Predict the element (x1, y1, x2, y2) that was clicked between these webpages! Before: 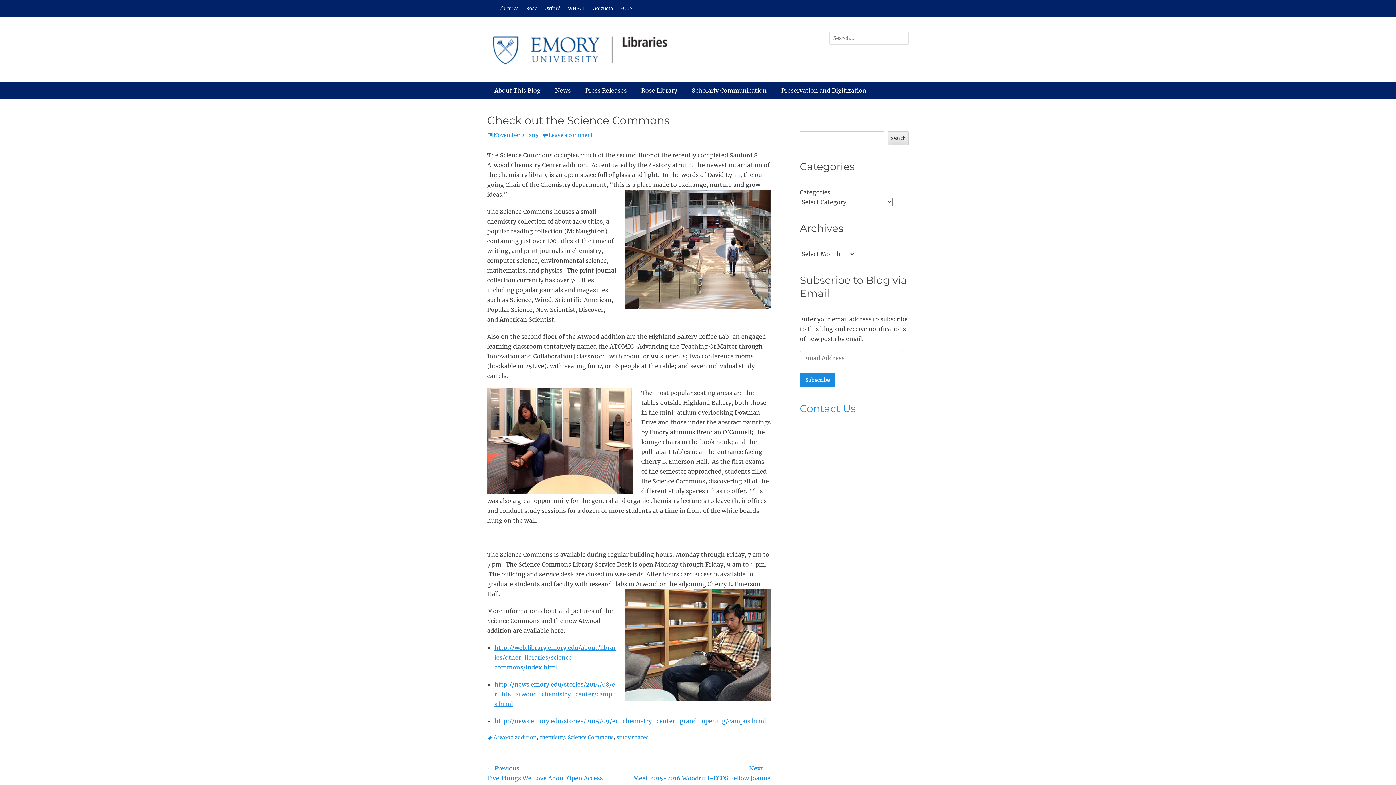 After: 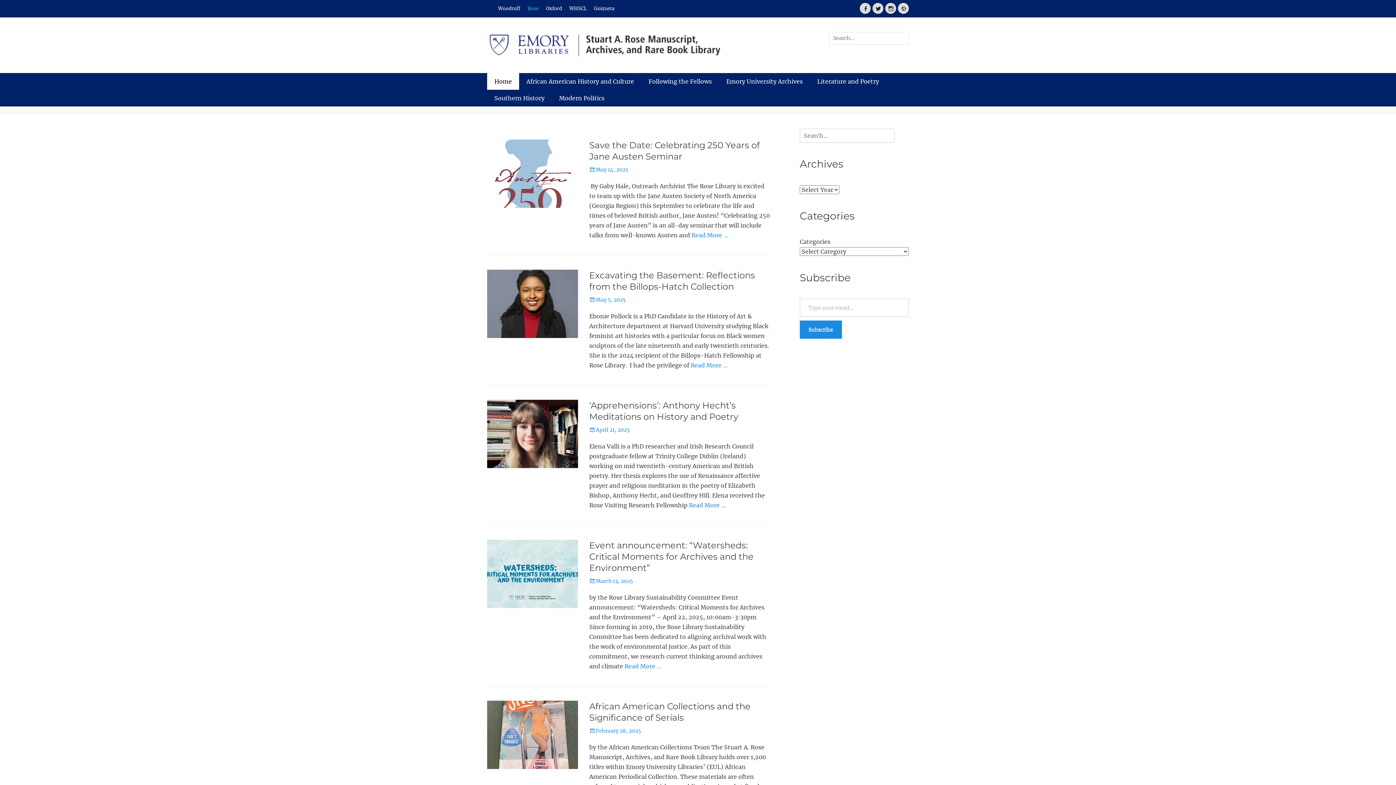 Action: bbox: (522, 2, 541, 14) label: Rose